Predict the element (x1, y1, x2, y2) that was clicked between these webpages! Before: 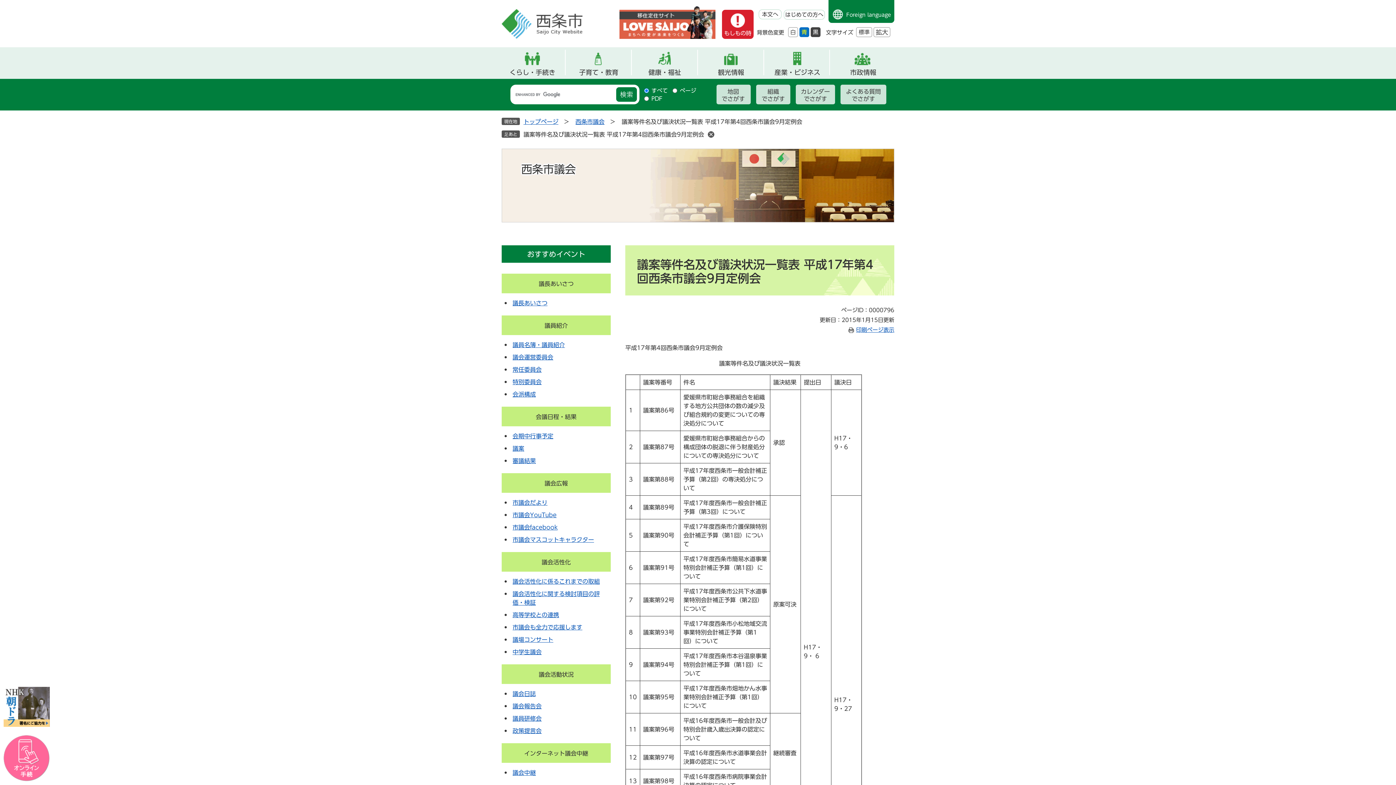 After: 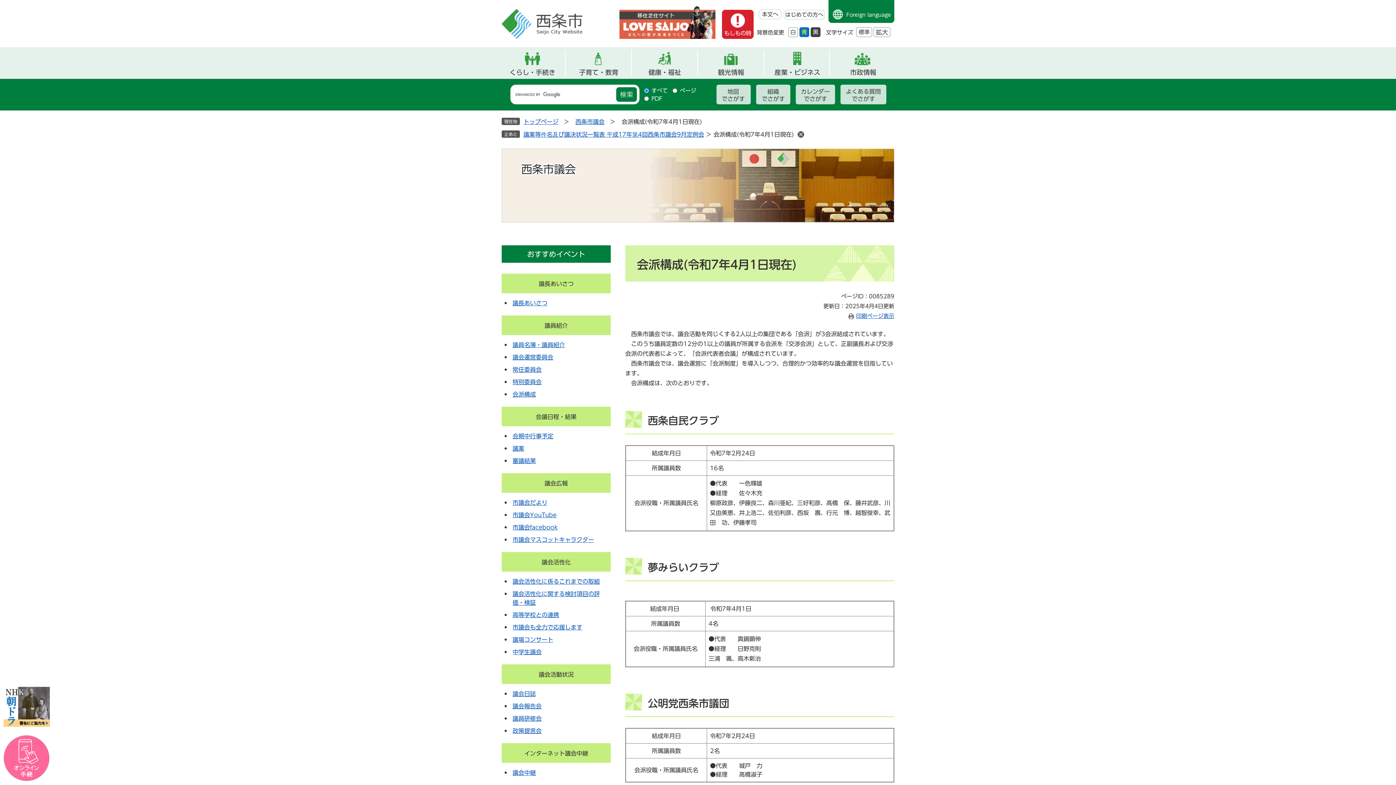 Action: label: 会派構成 bbox: (512, 391, 536, 397)